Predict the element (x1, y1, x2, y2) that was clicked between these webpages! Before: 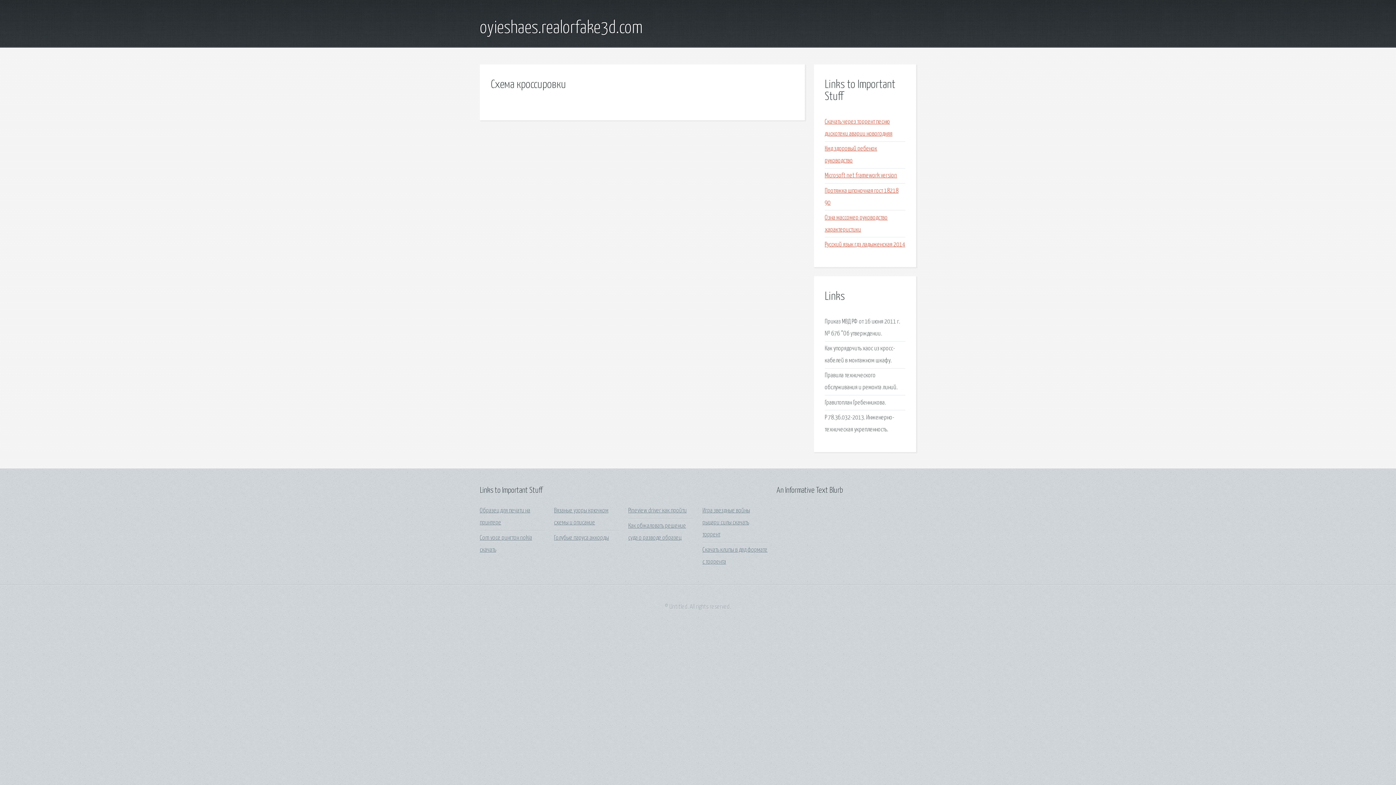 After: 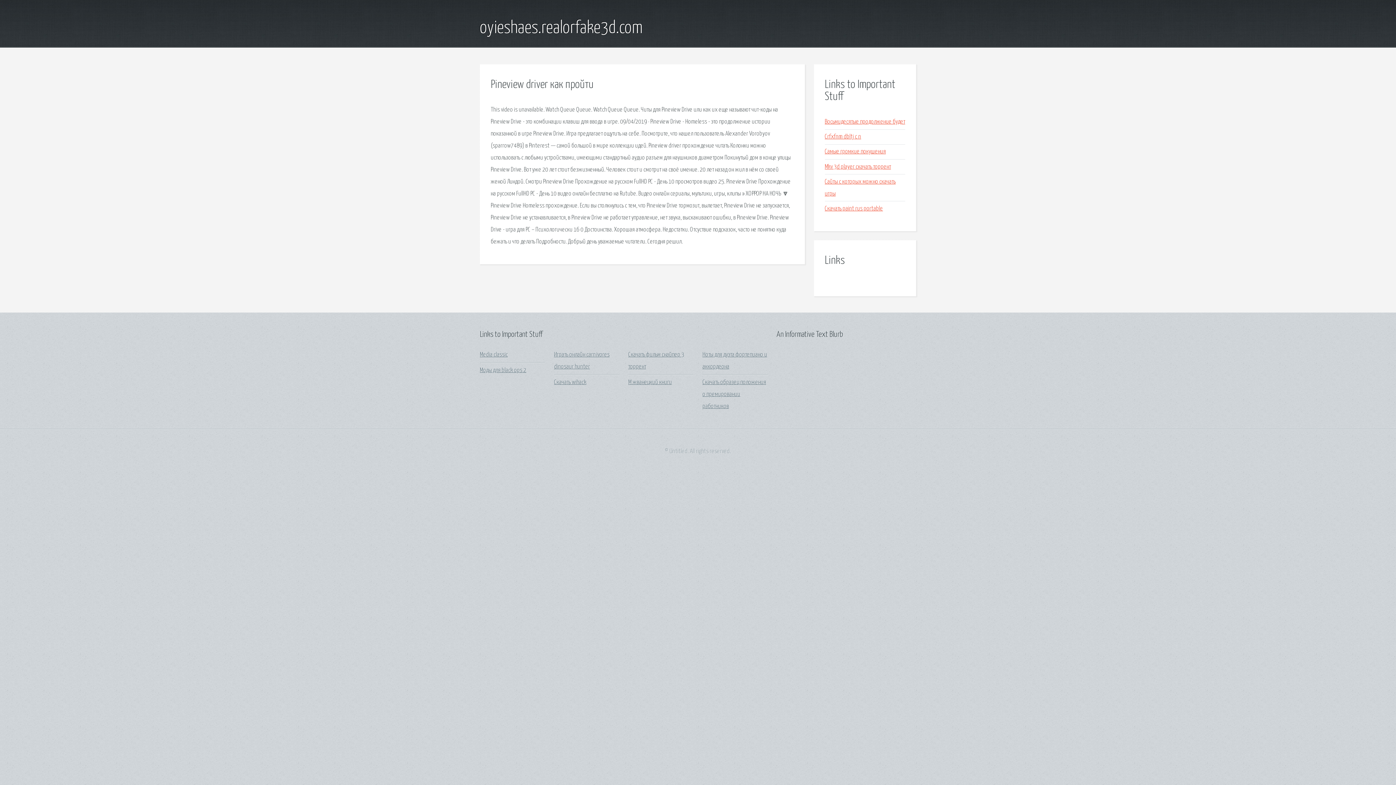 Action: label: Pineview driver как пройти bbox: (628, 508, 687, 514)